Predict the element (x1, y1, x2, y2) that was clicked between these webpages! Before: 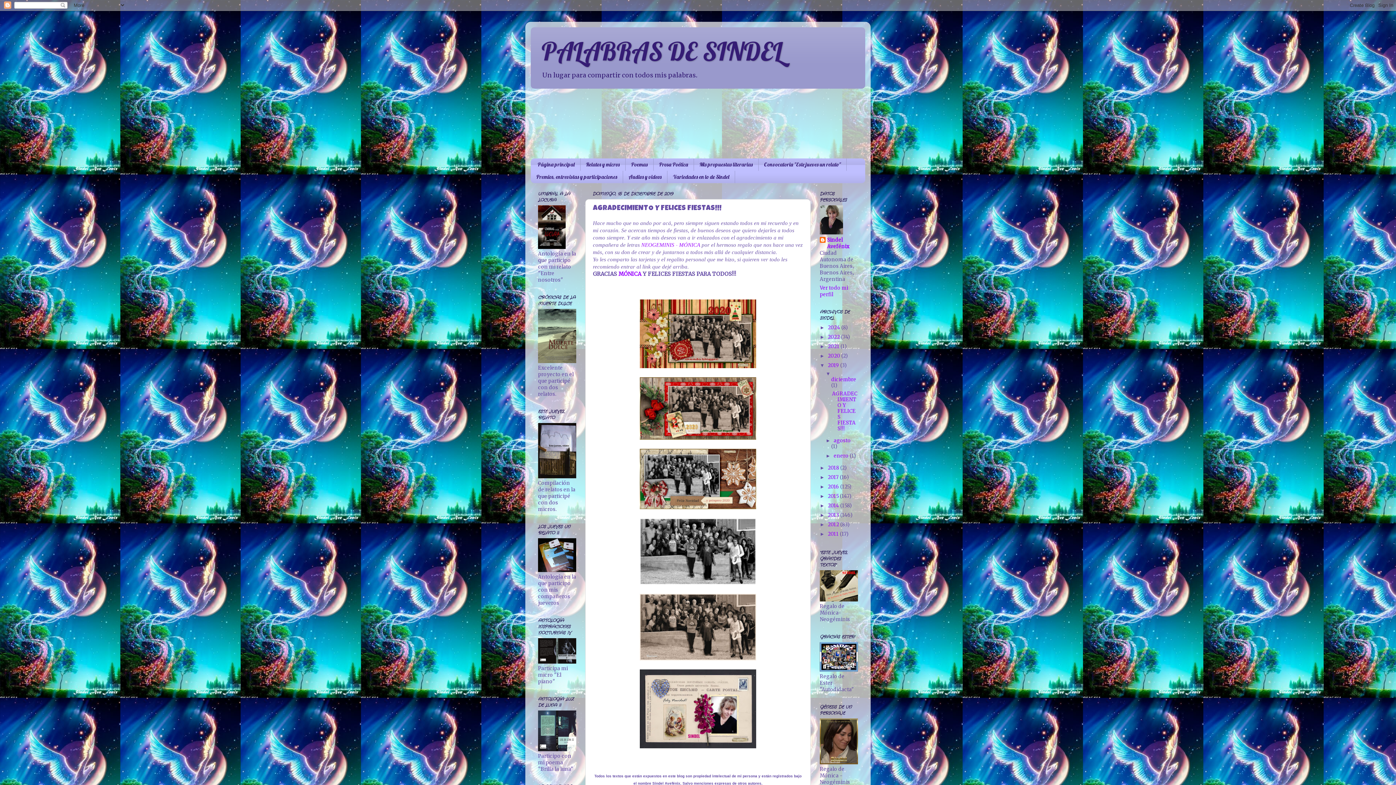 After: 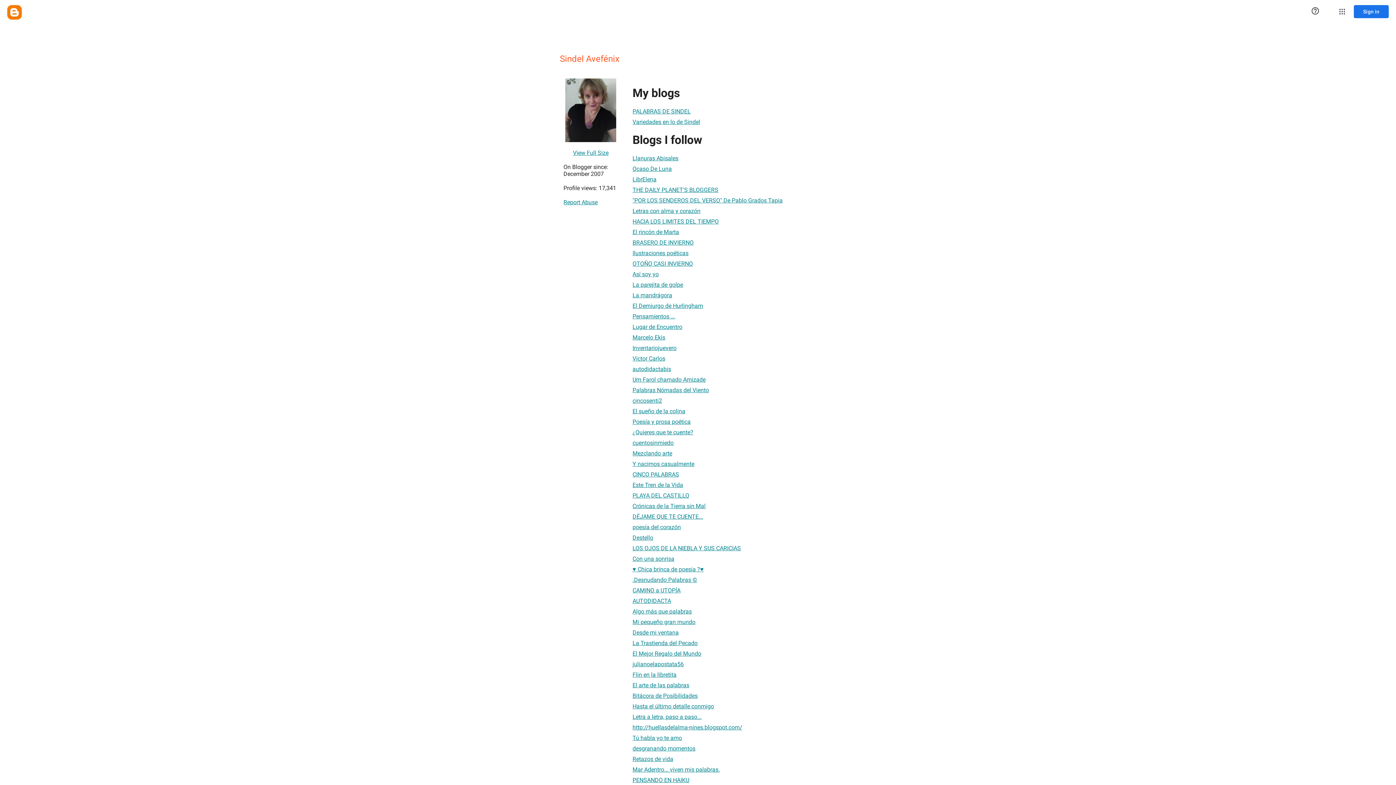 Action: label: Sindel Avefénix bbox: (820, 236, 858, 250)